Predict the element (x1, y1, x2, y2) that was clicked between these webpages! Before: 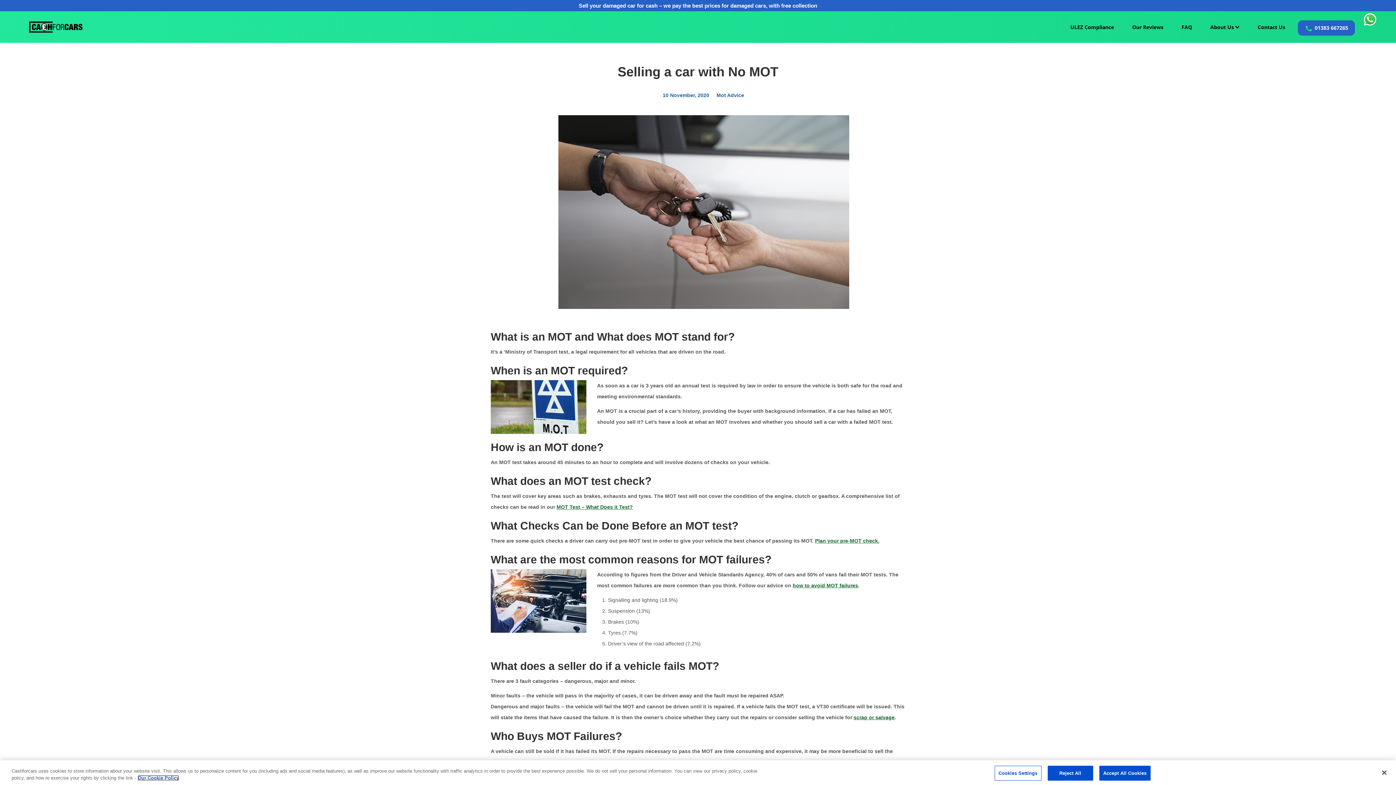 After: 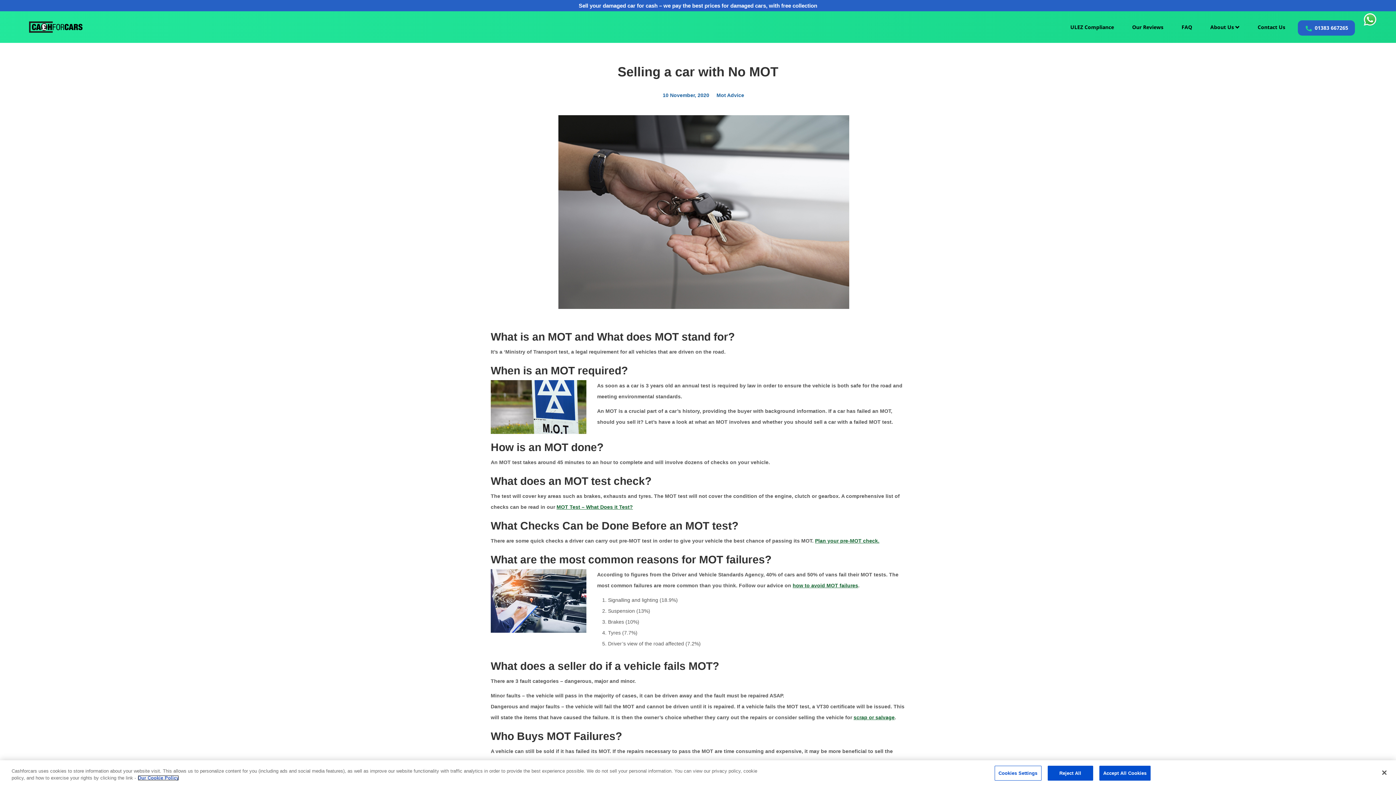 Action: label: More information about your privacy, opens in a new tab bbox: (137, 775, 178, 781)